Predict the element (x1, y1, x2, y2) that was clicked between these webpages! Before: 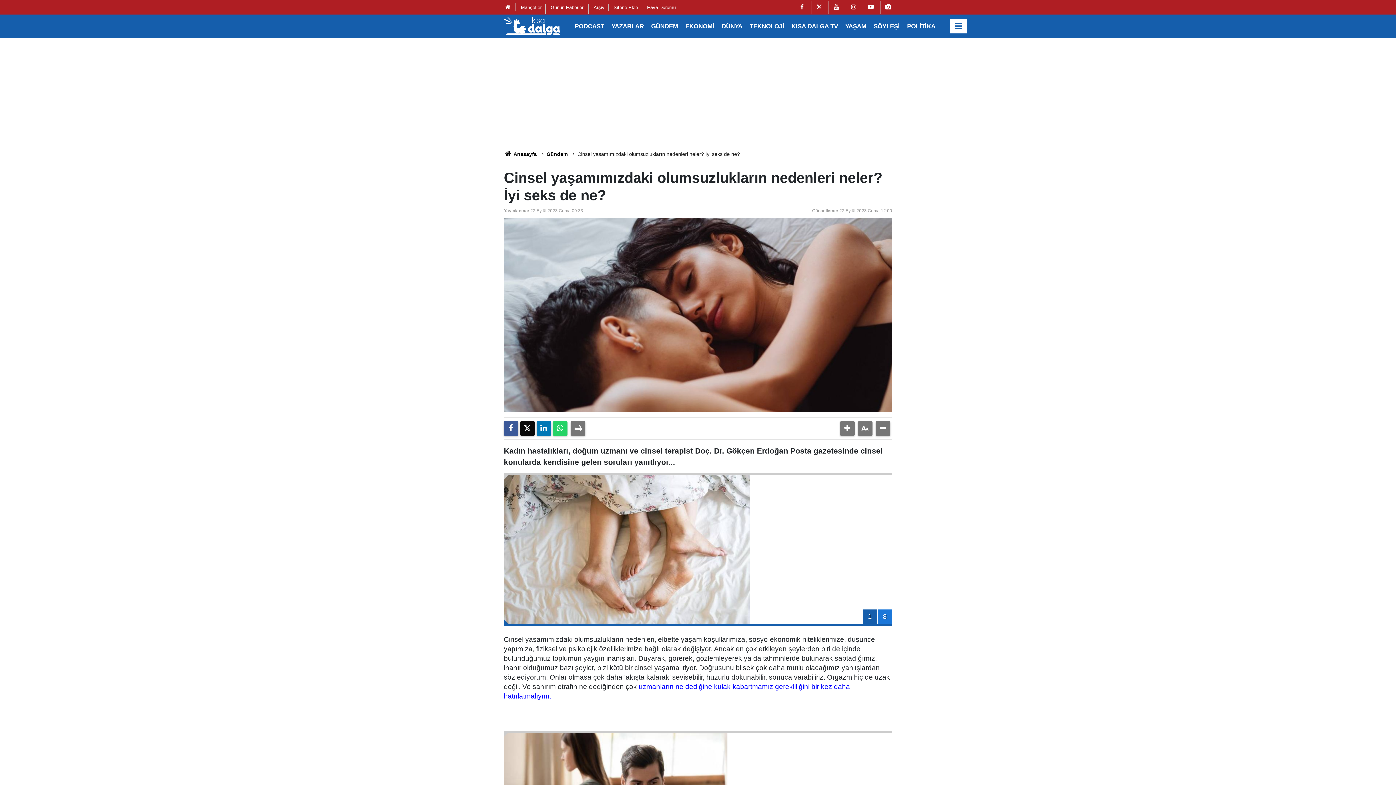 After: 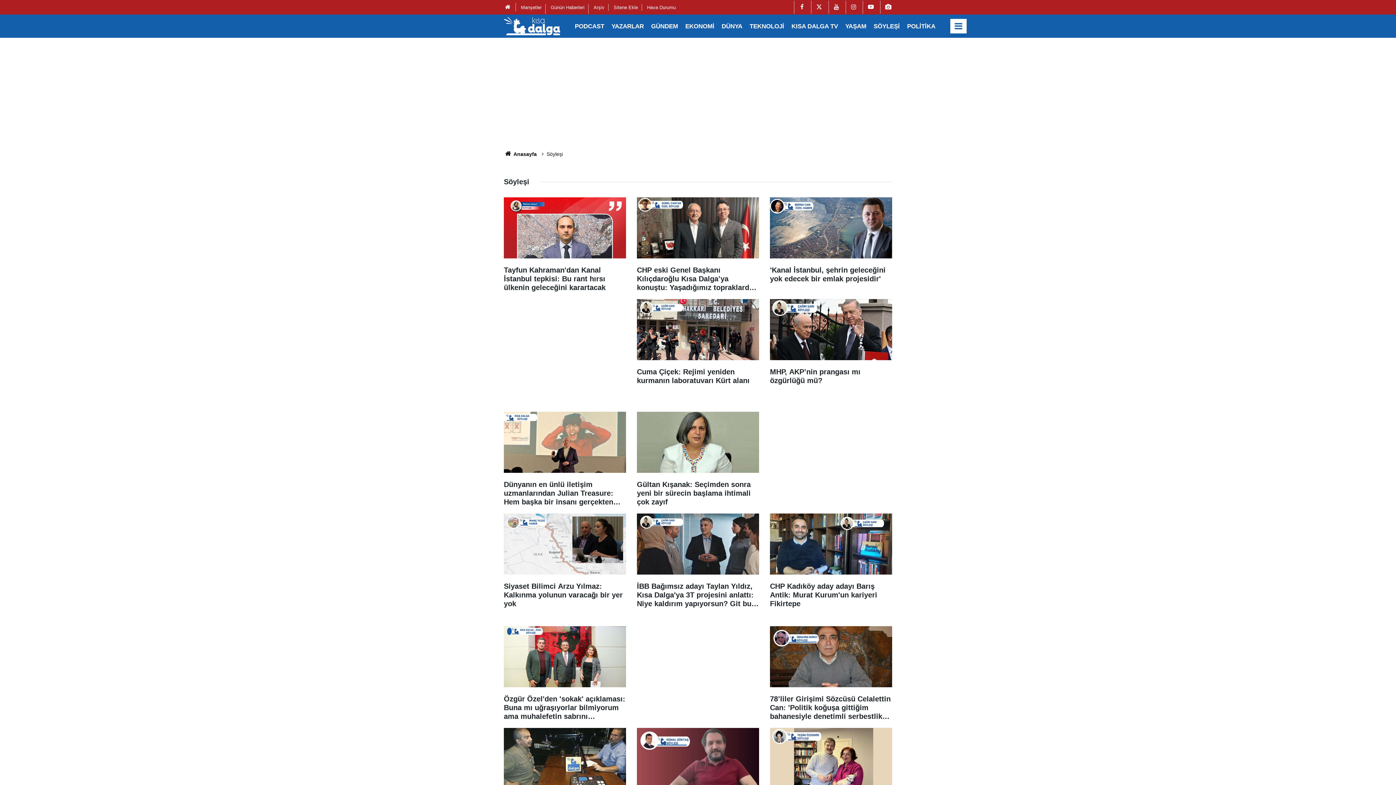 Action: bbox: (870, 22, 903, 29) label: SÖYLEŞİ